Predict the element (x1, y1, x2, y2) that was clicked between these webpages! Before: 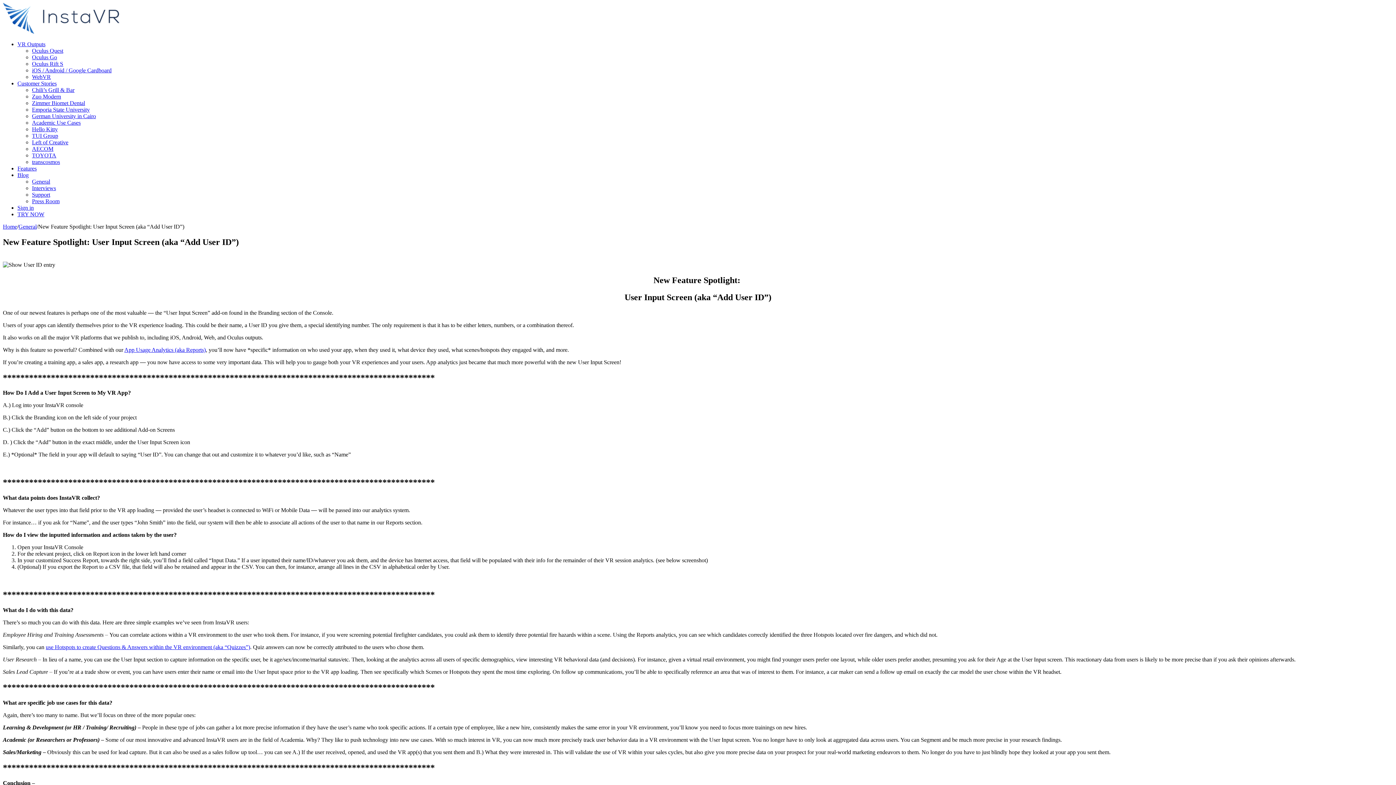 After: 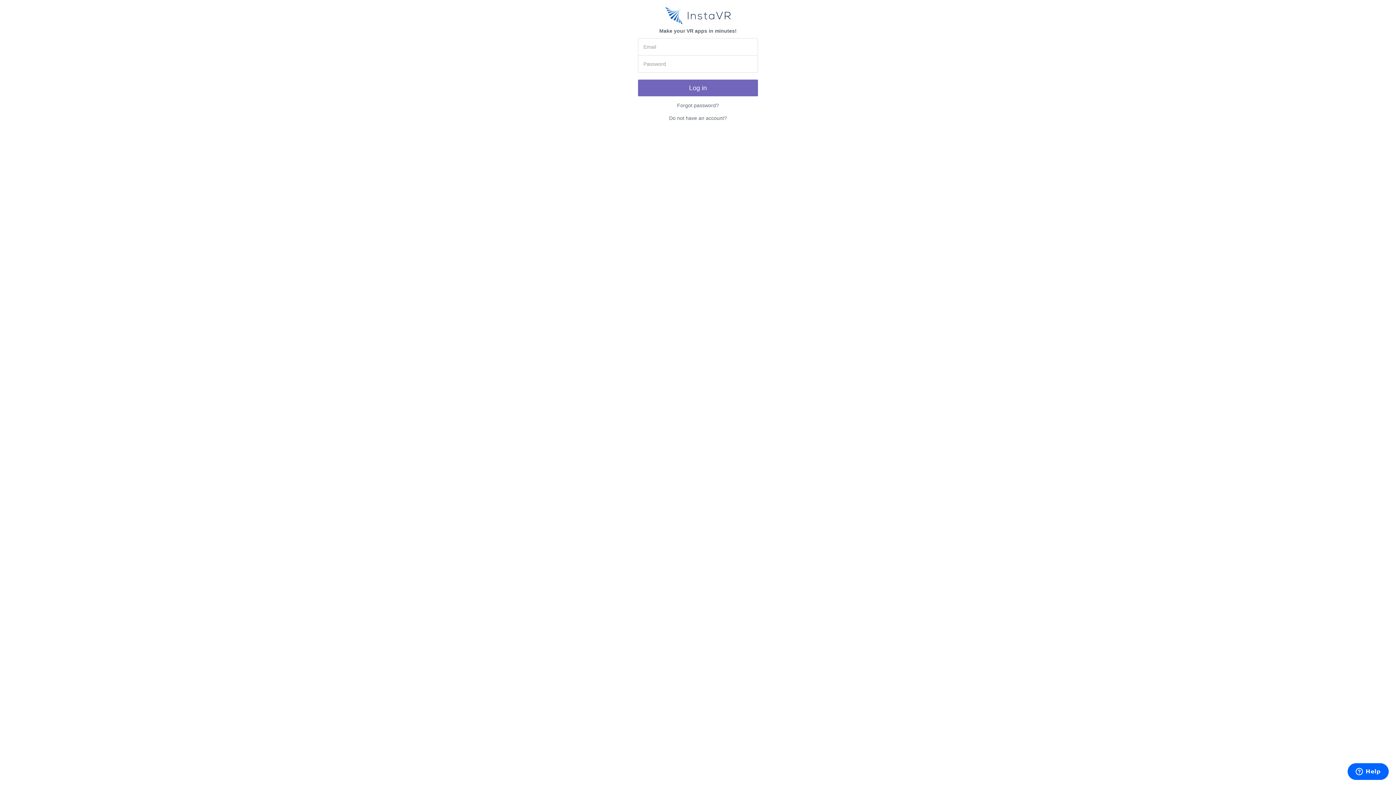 Action: label: Sign in bbox: (17, 204, 33, 210)